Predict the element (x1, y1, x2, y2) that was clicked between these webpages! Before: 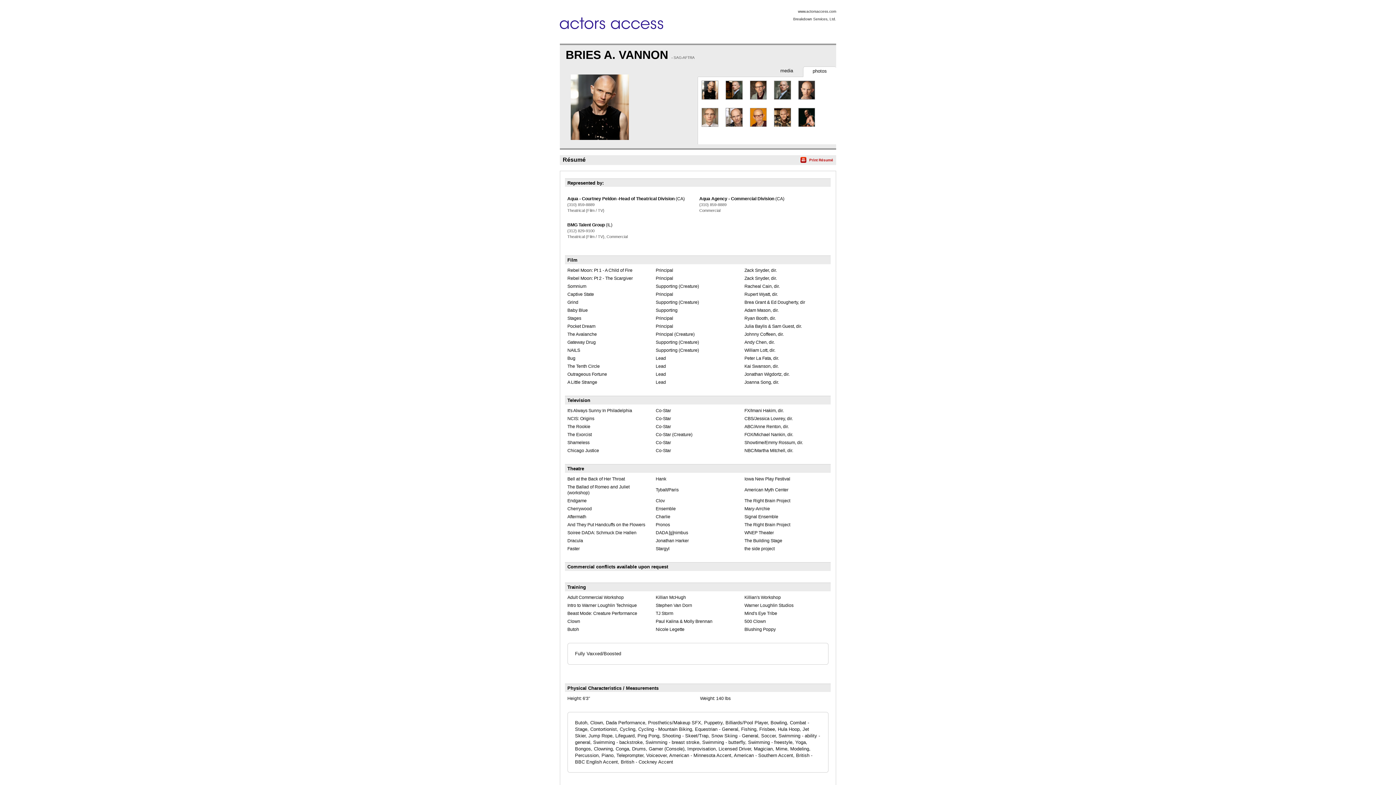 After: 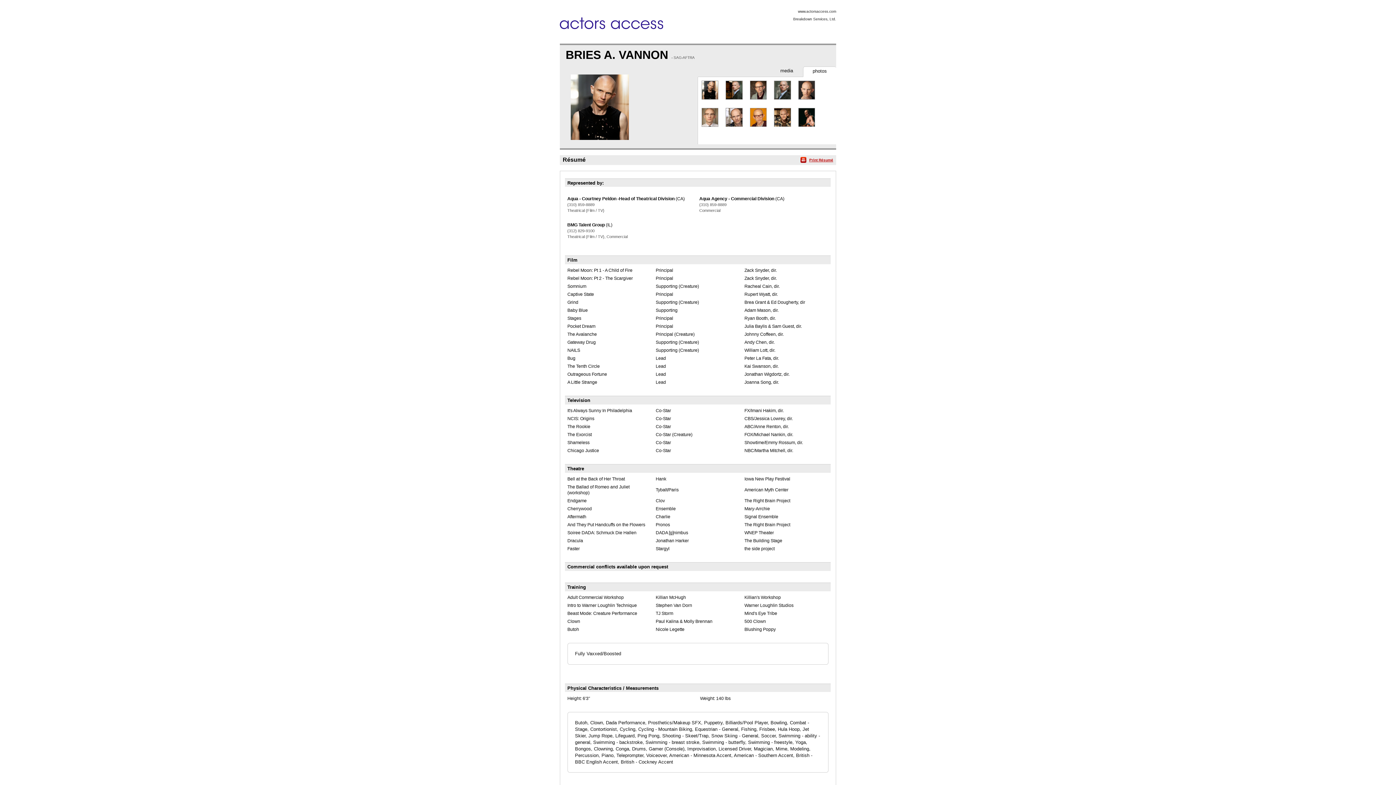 Action: label: Print Résumé bbox: (809, 158, 833, 162)